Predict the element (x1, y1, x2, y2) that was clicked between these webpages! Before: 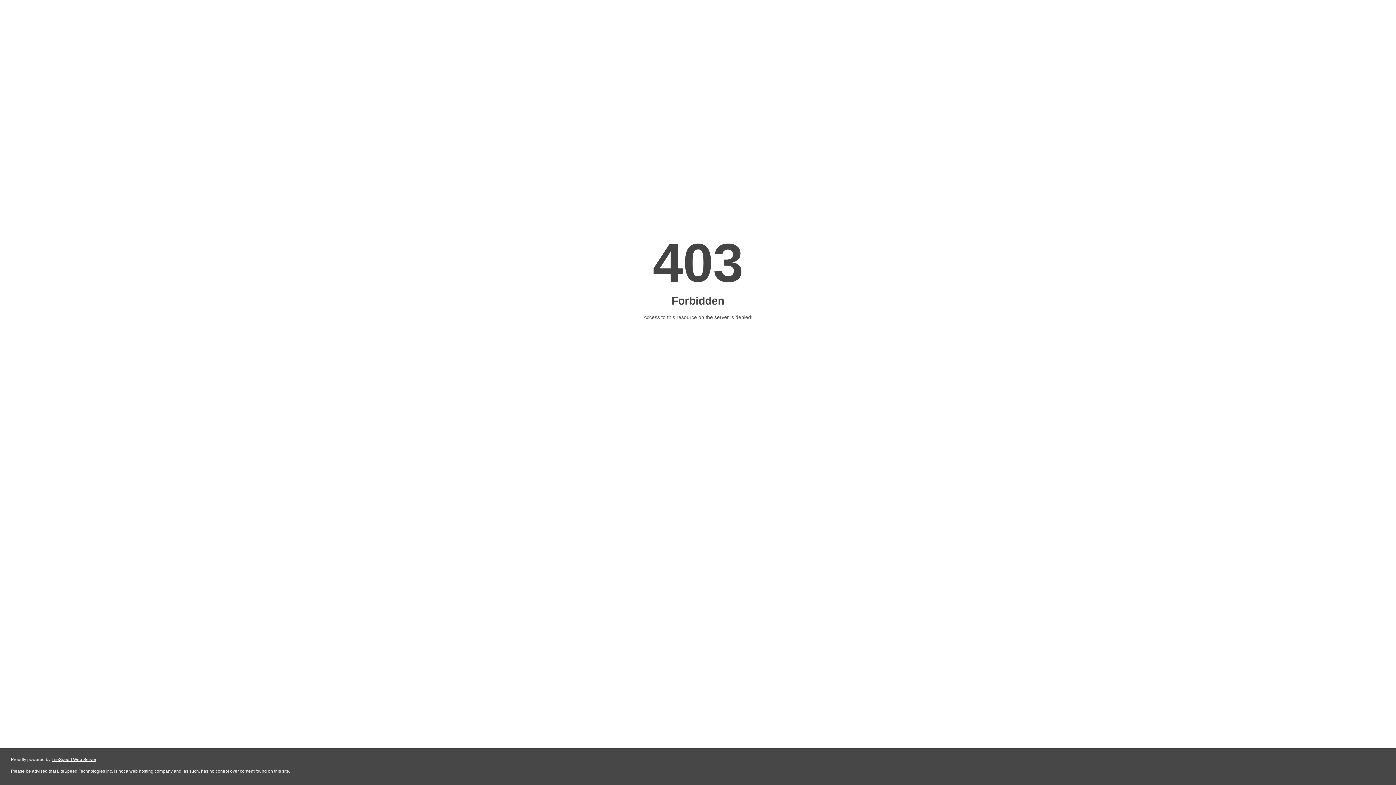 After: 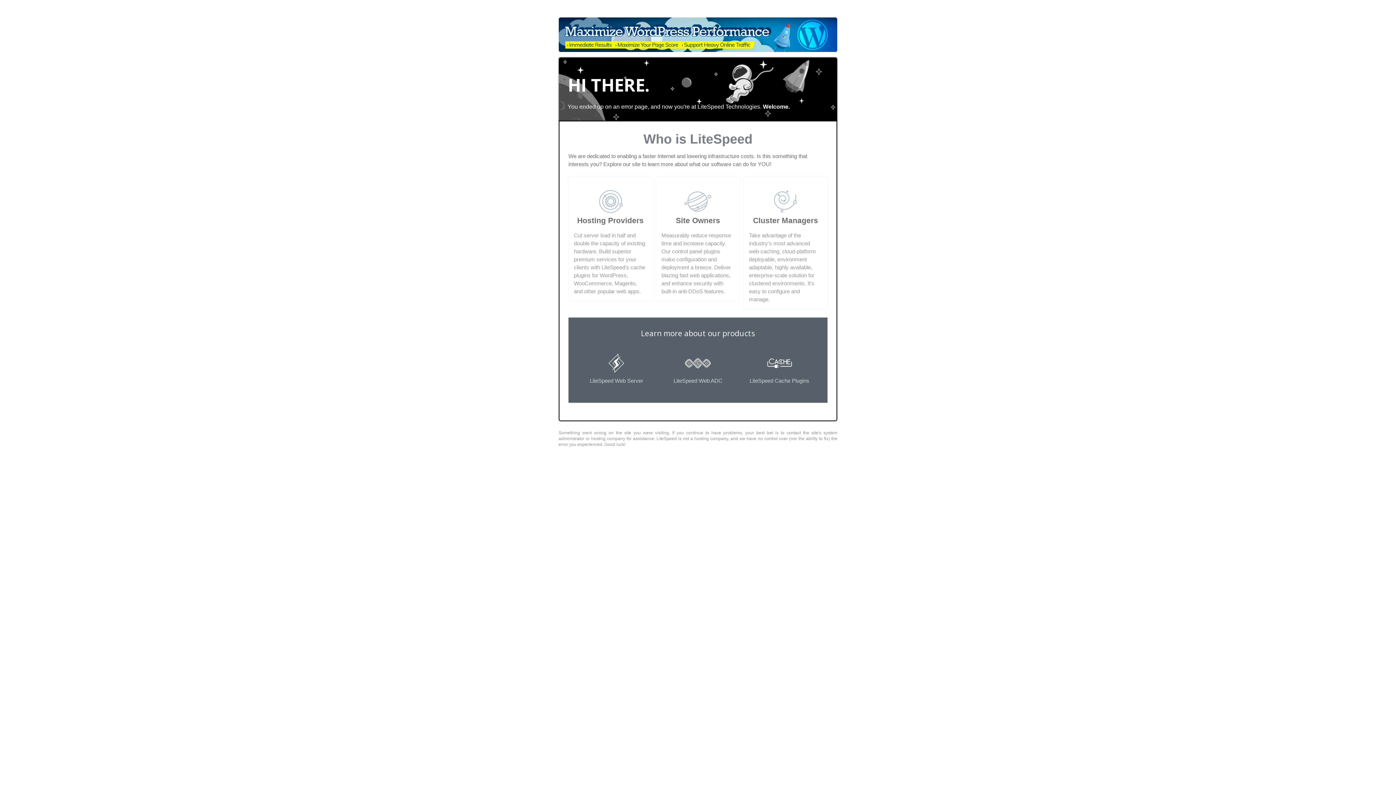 Action: label: LiteSpeed Web Server bbox: (51, 757, 96, 762)